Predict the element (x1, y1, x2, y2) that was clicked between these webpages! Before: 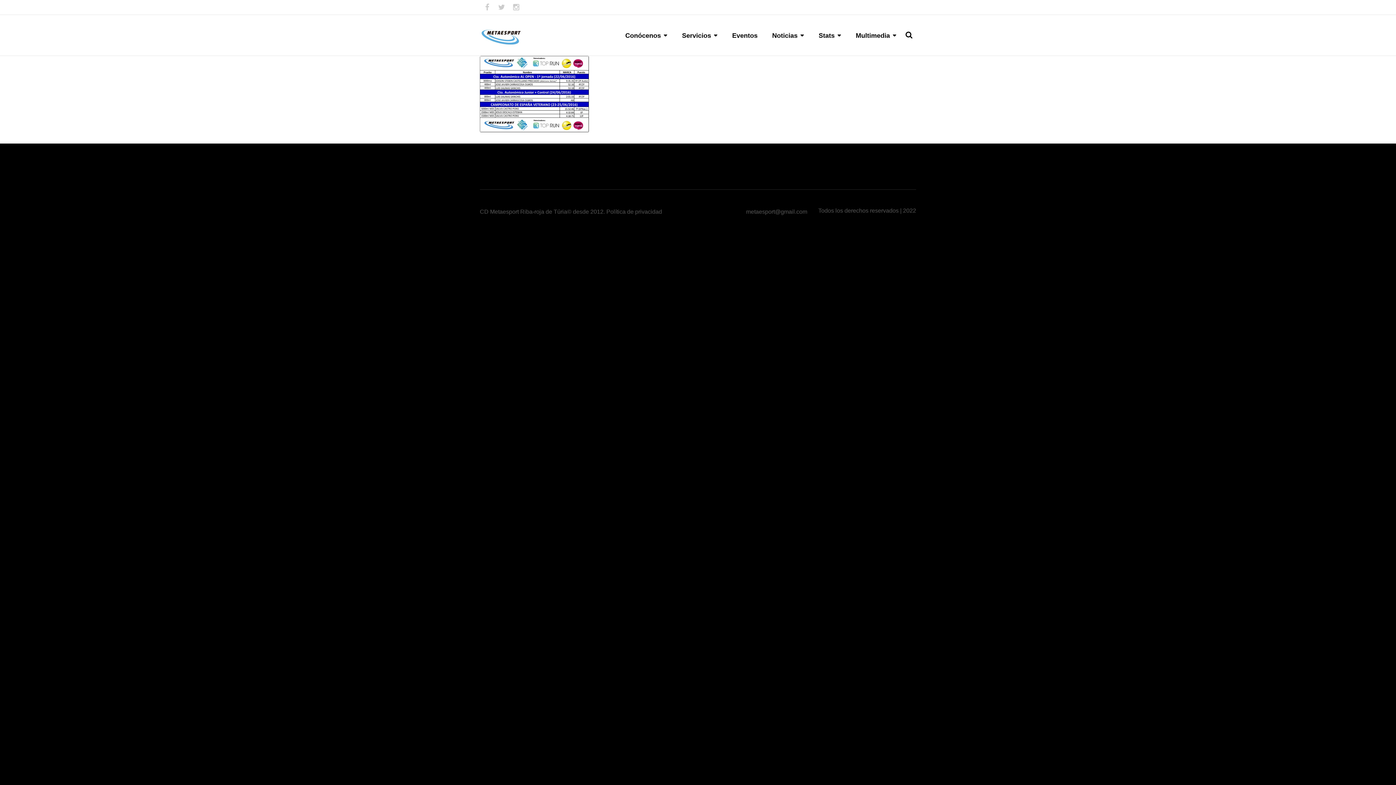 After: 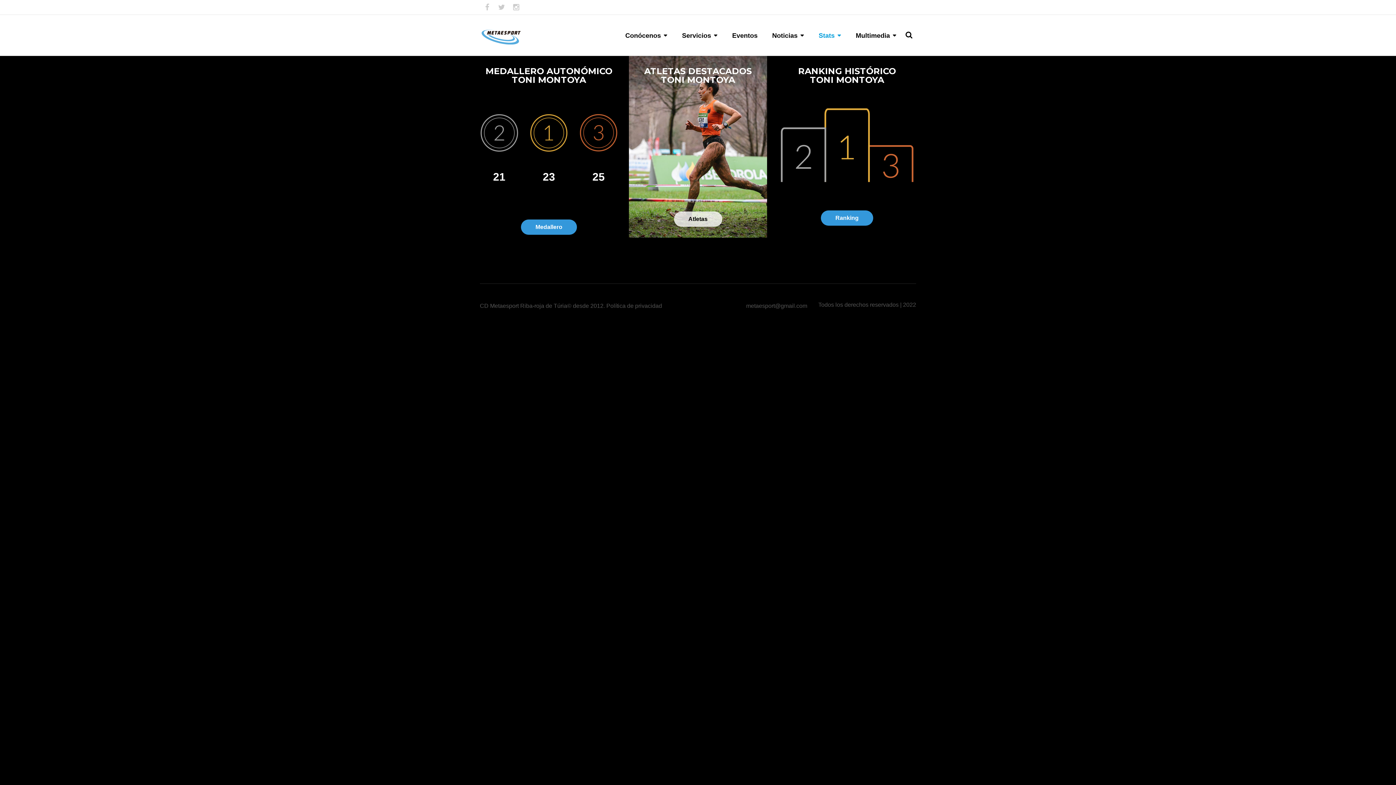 Action: label: Stats bbox: (818, 32, 841, 56)